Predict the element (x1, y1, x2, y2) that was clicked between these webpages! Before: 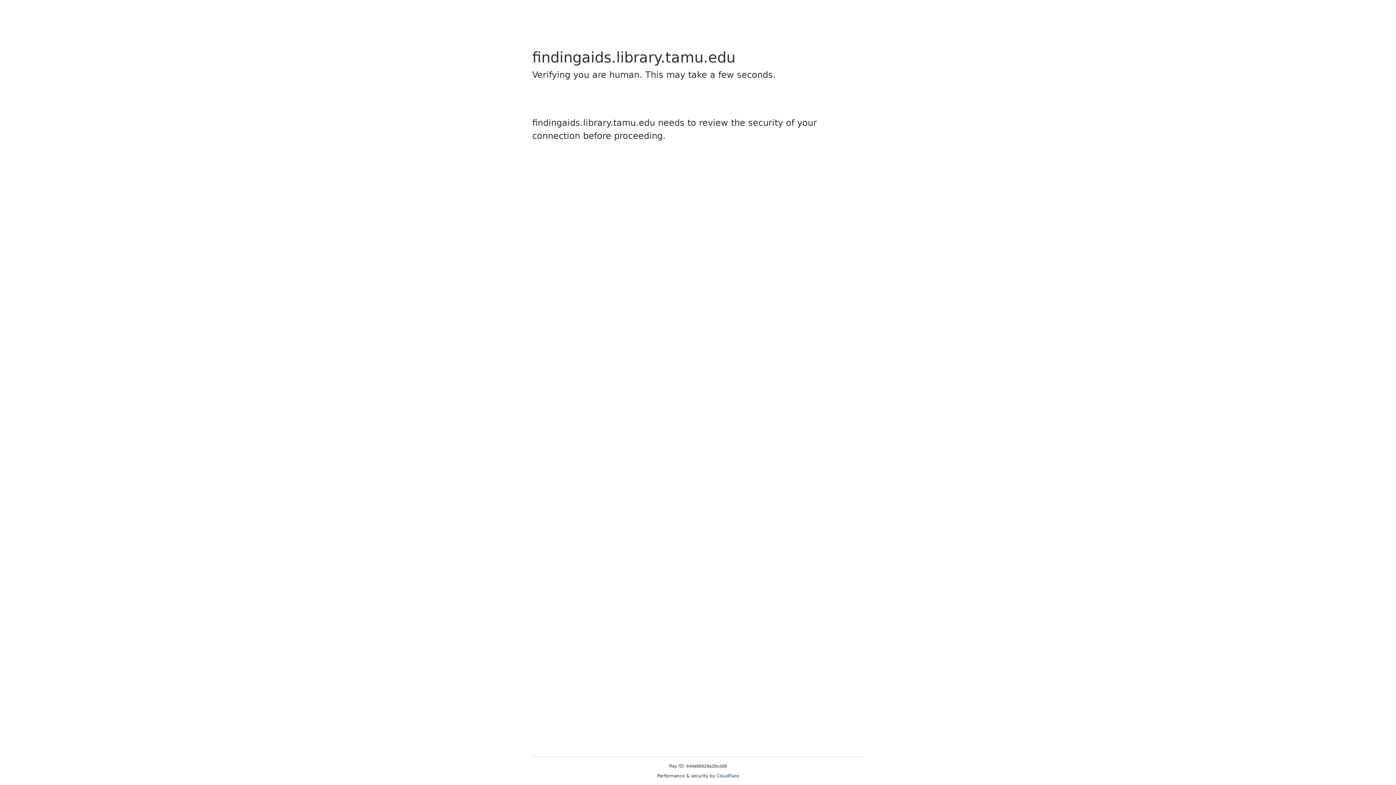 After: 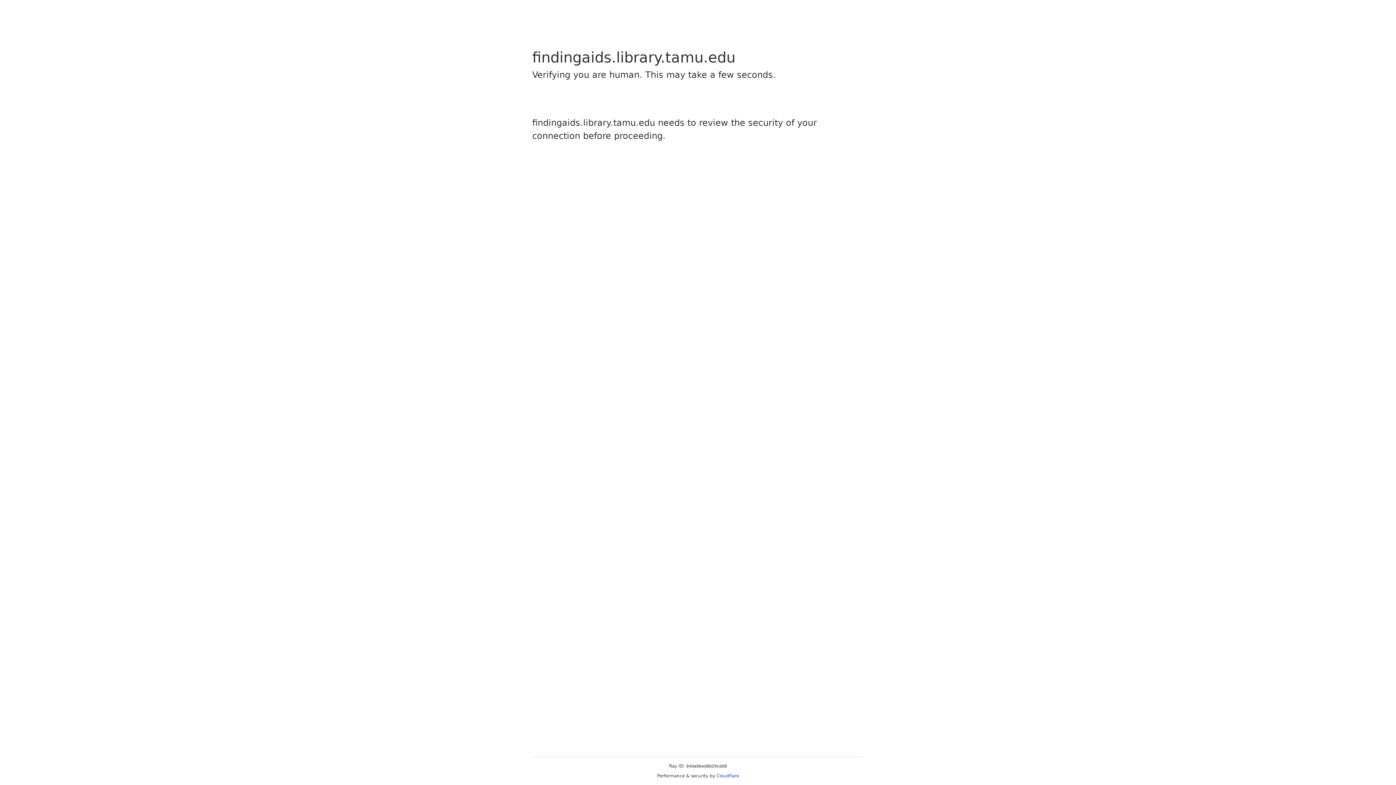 Action: label: Cloudflare bbox: (716, 773, 739, 778)